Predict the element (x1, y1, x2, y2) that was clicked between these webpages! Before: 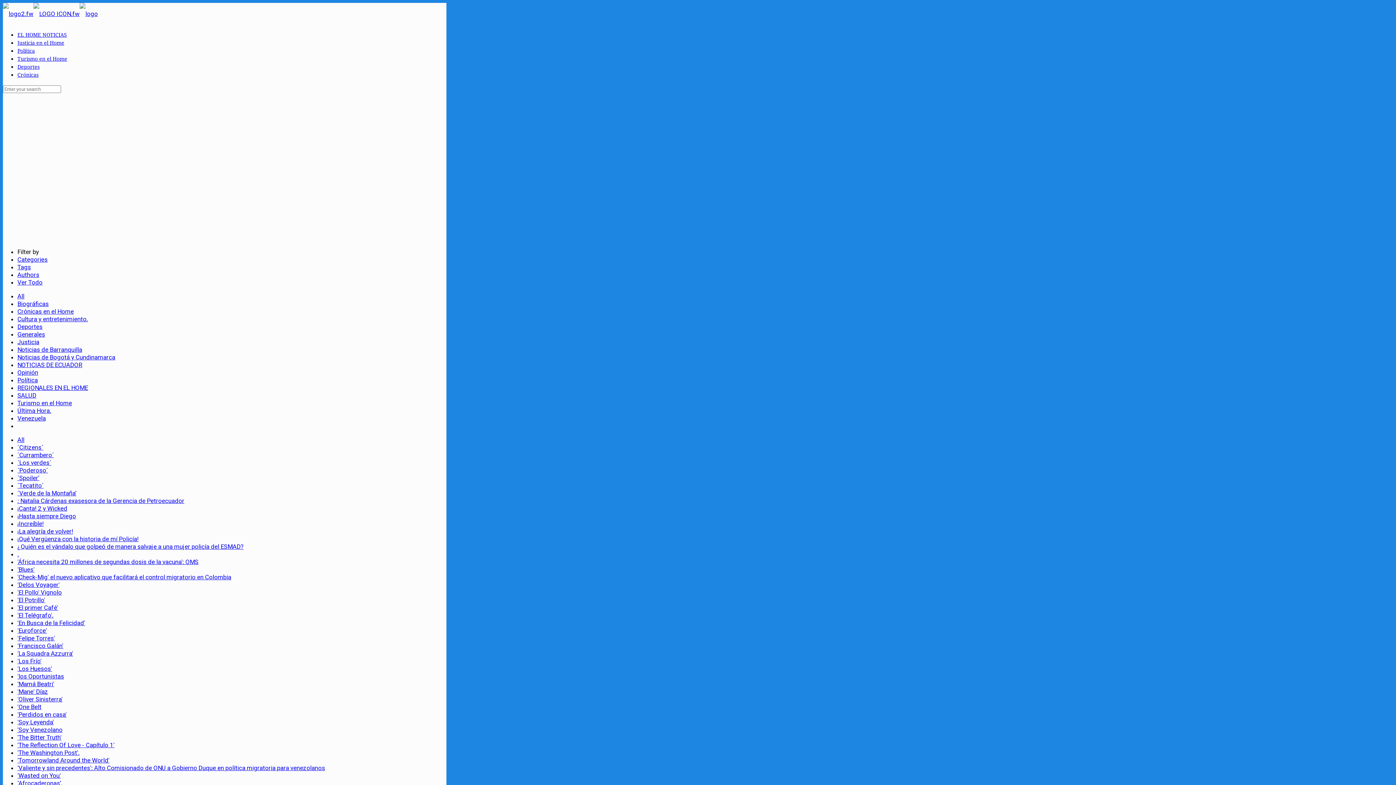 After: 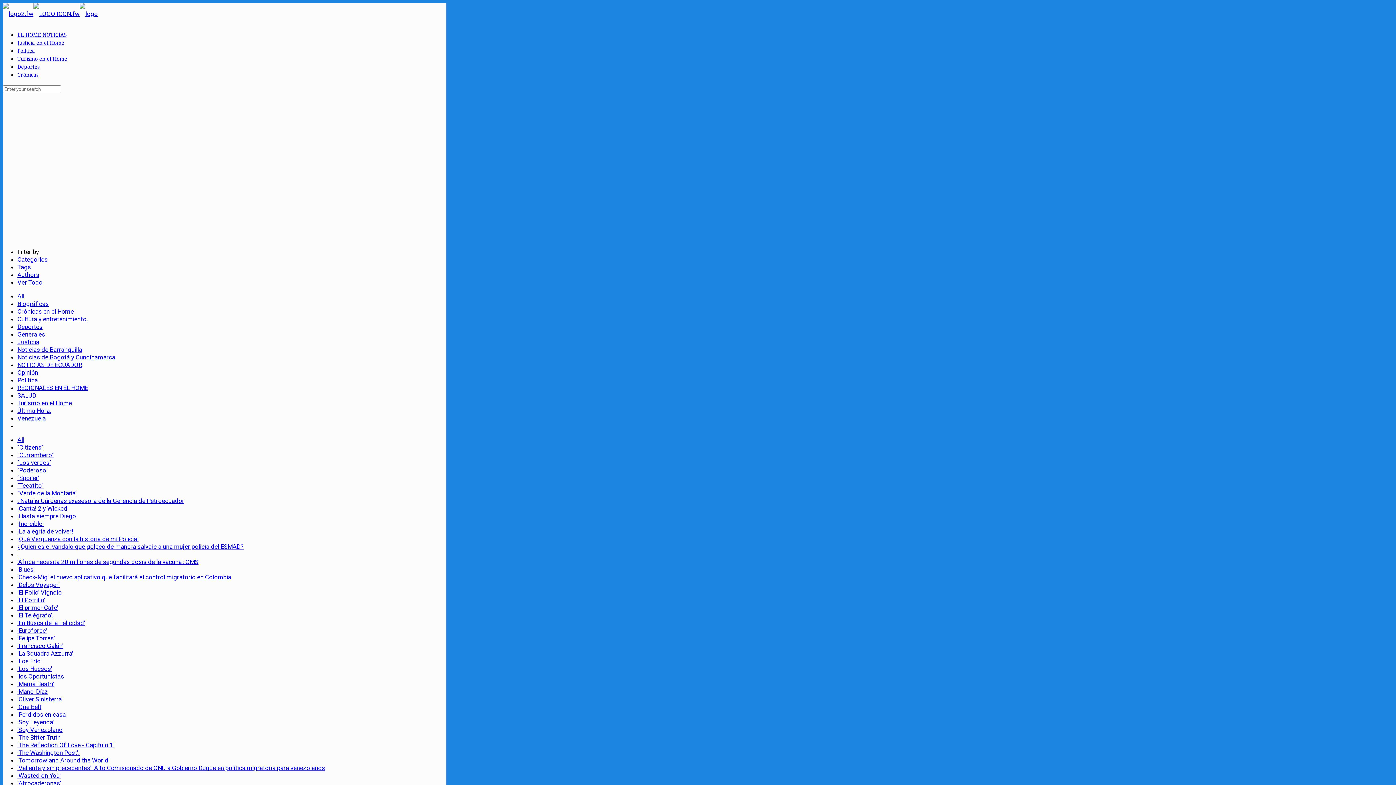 Action: bbox: (17, 581, 59, 588) label: 'Delos Voyager'